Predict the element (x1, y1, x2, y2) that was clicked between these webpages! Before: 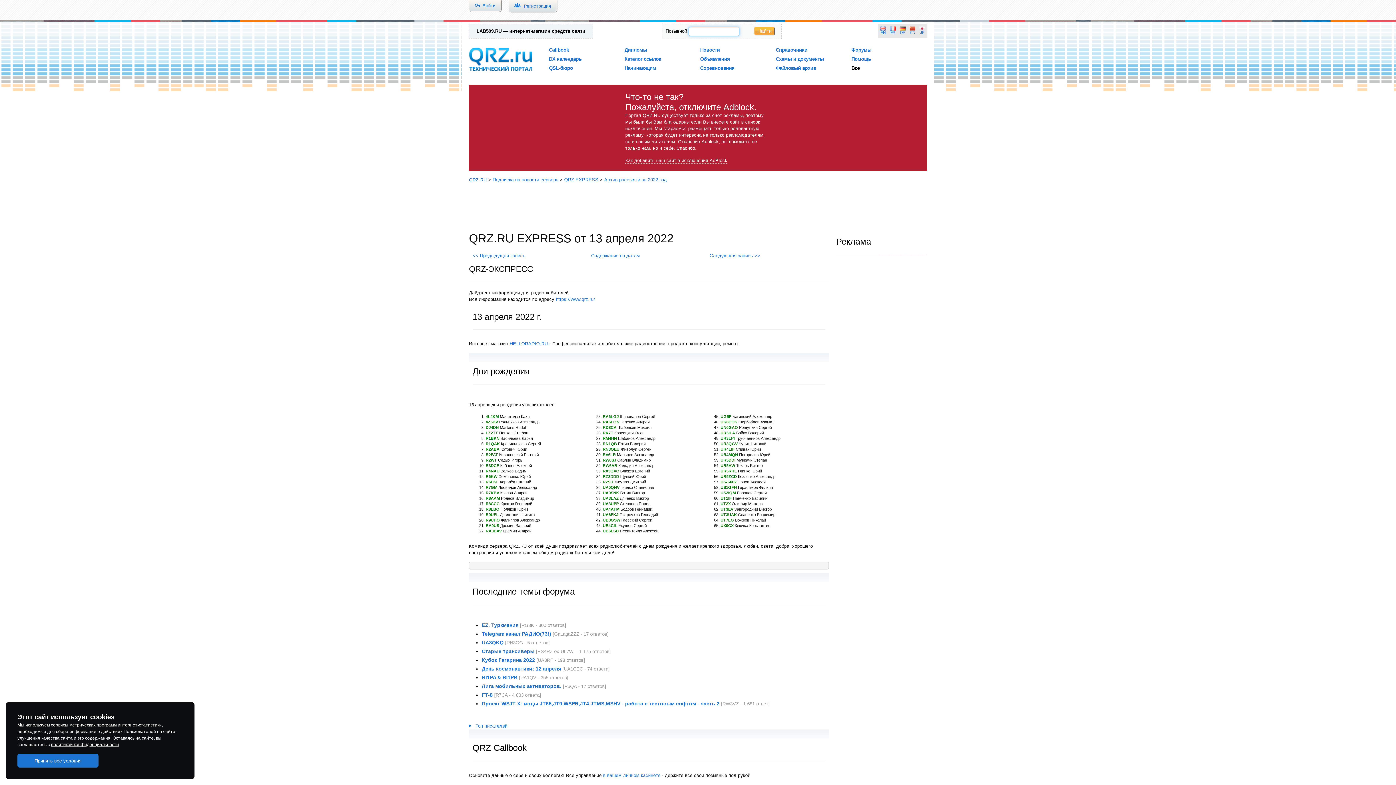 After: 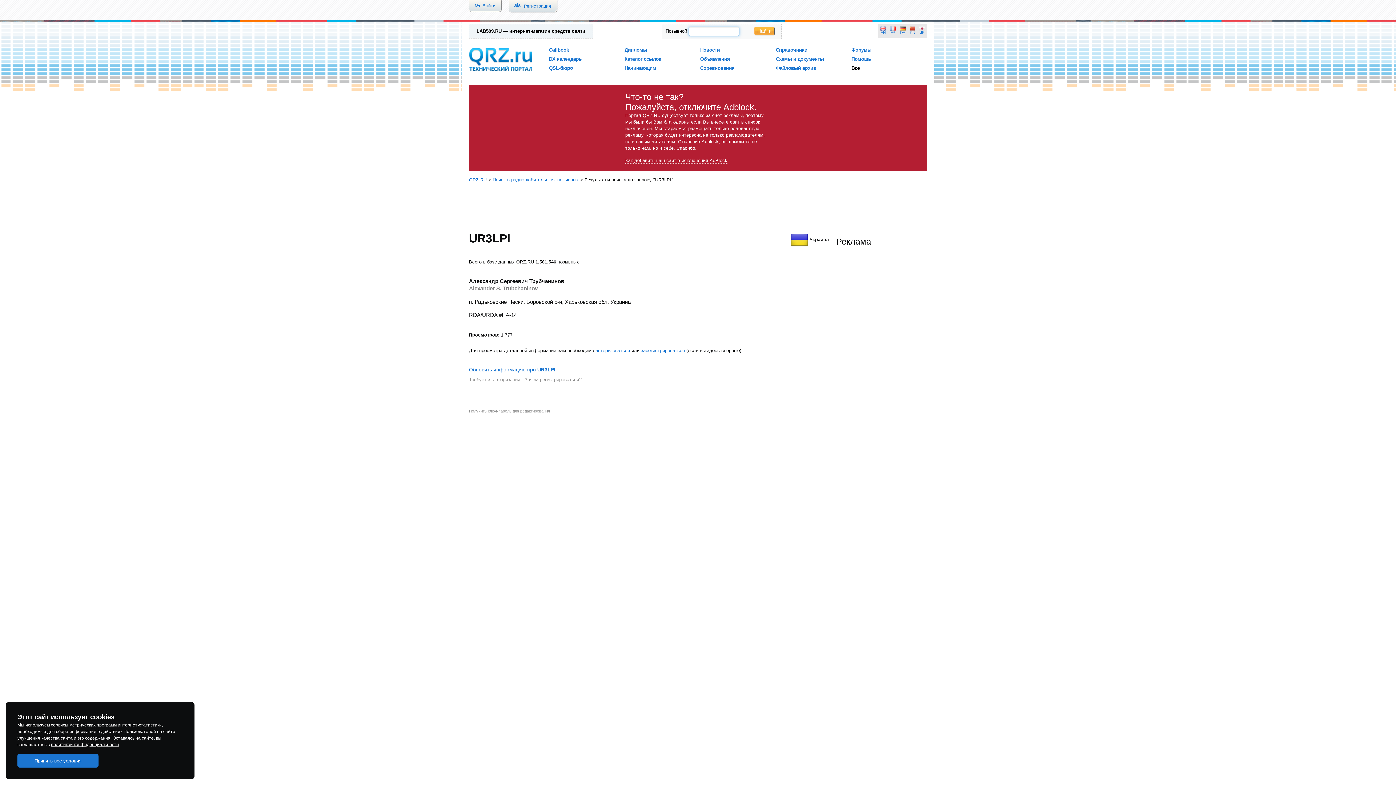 Action: label: UR3LPI bbox: (720, 436, 734, 440)